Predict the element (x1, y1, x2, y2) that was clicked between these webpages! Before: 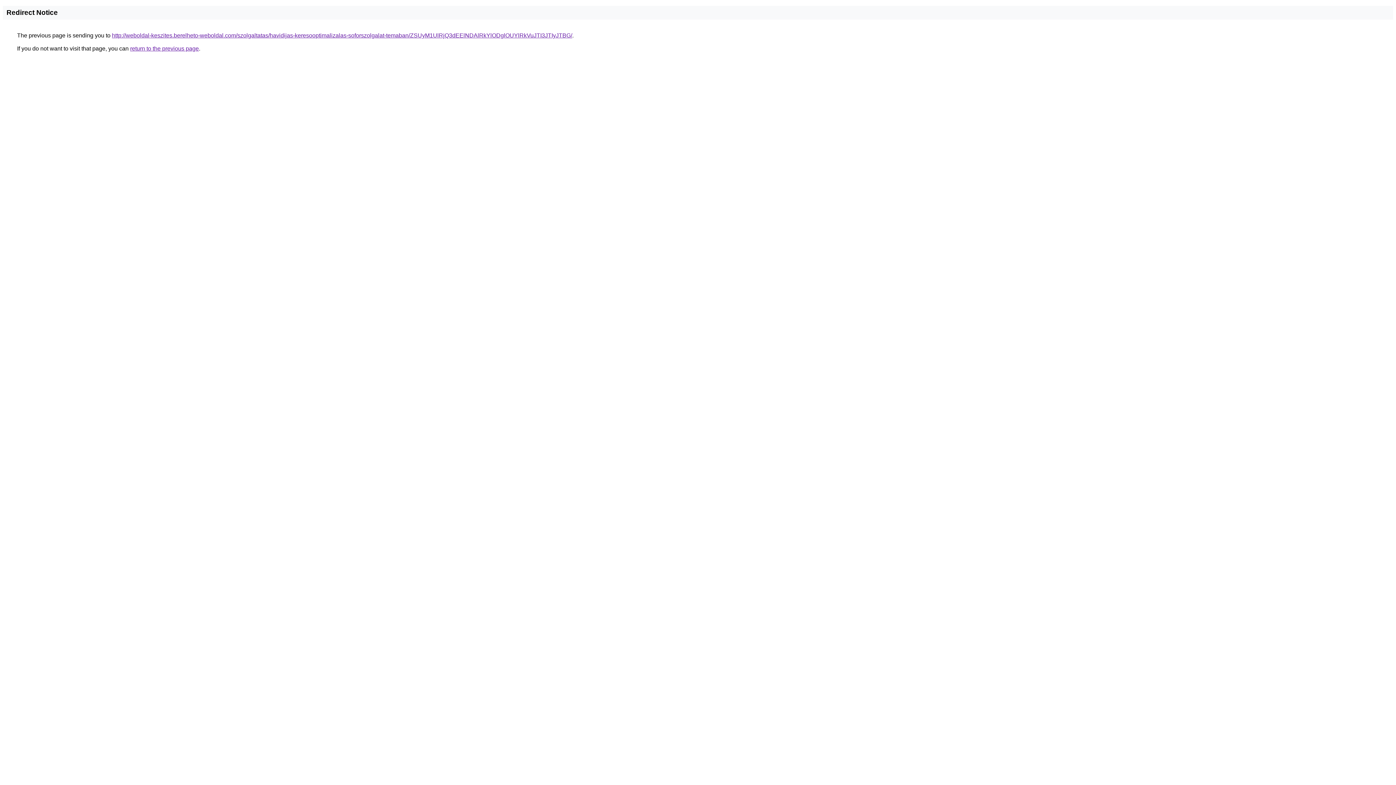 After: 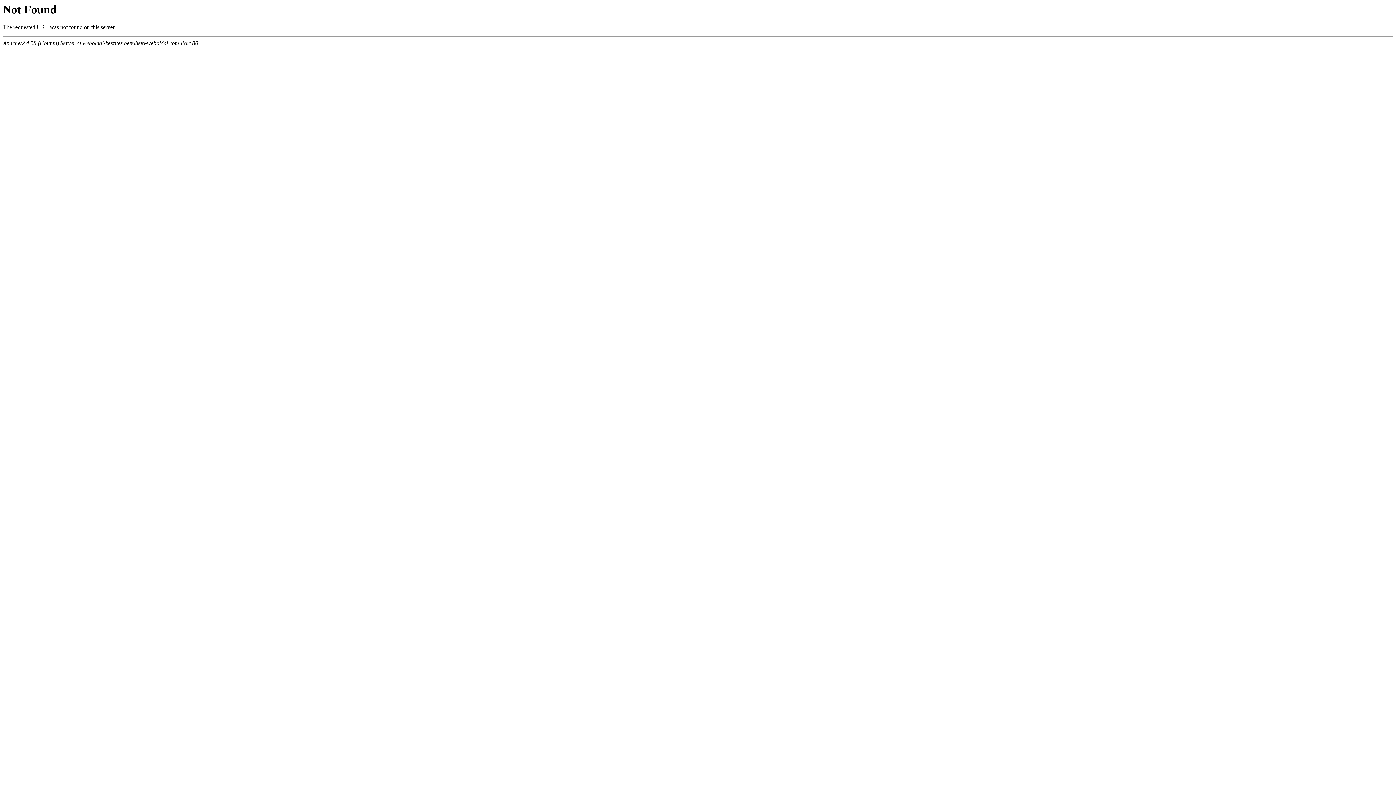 Action: bbox: (112, 32, 572, 38) label: http://weboldal-keszites.berelheto-weboldal.com/szolgaltatas/havidijas-keresooptimalizalas-soforszolgalat-temaban/ZSUyM1UlRjQ3dEElNDAlRkYlODglOUYlRkVuJTI3JTIyJTBG/